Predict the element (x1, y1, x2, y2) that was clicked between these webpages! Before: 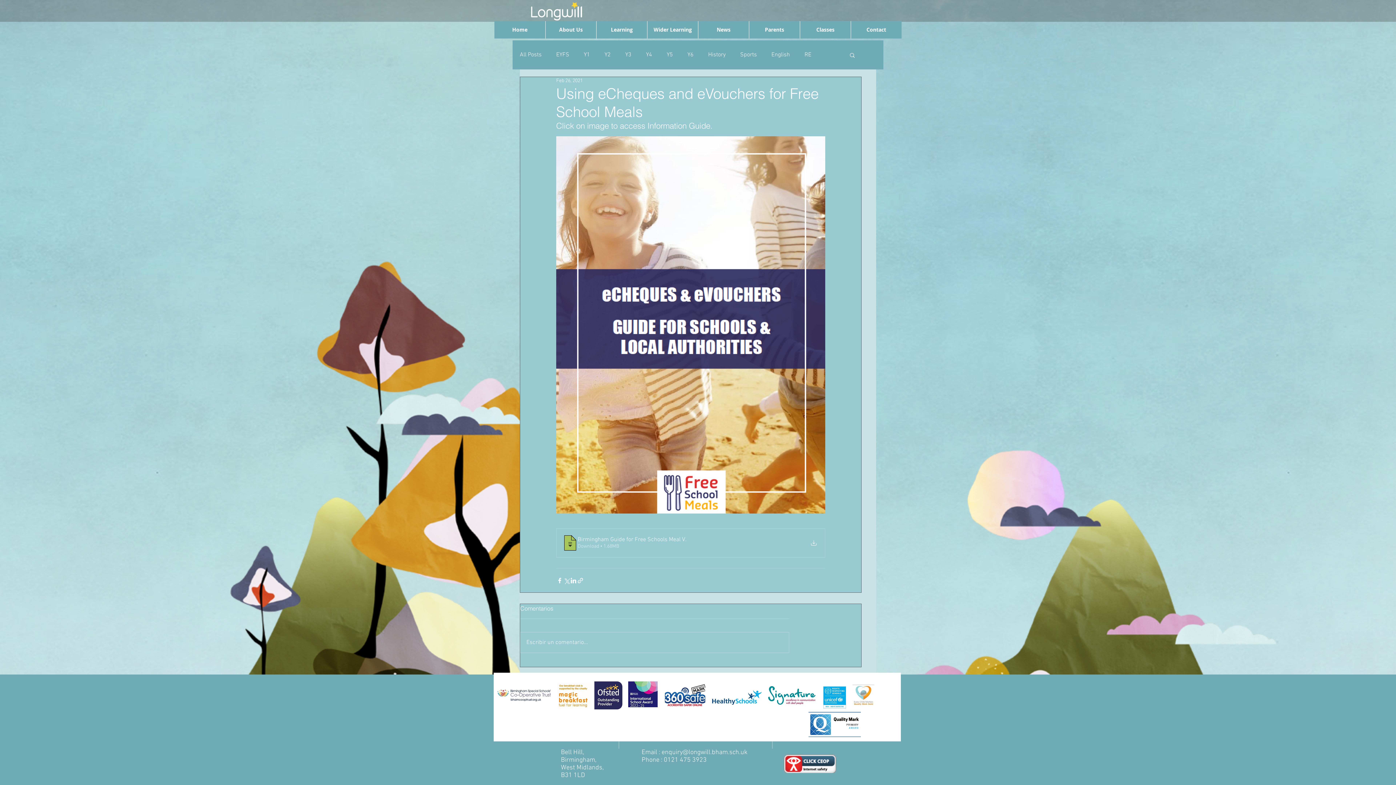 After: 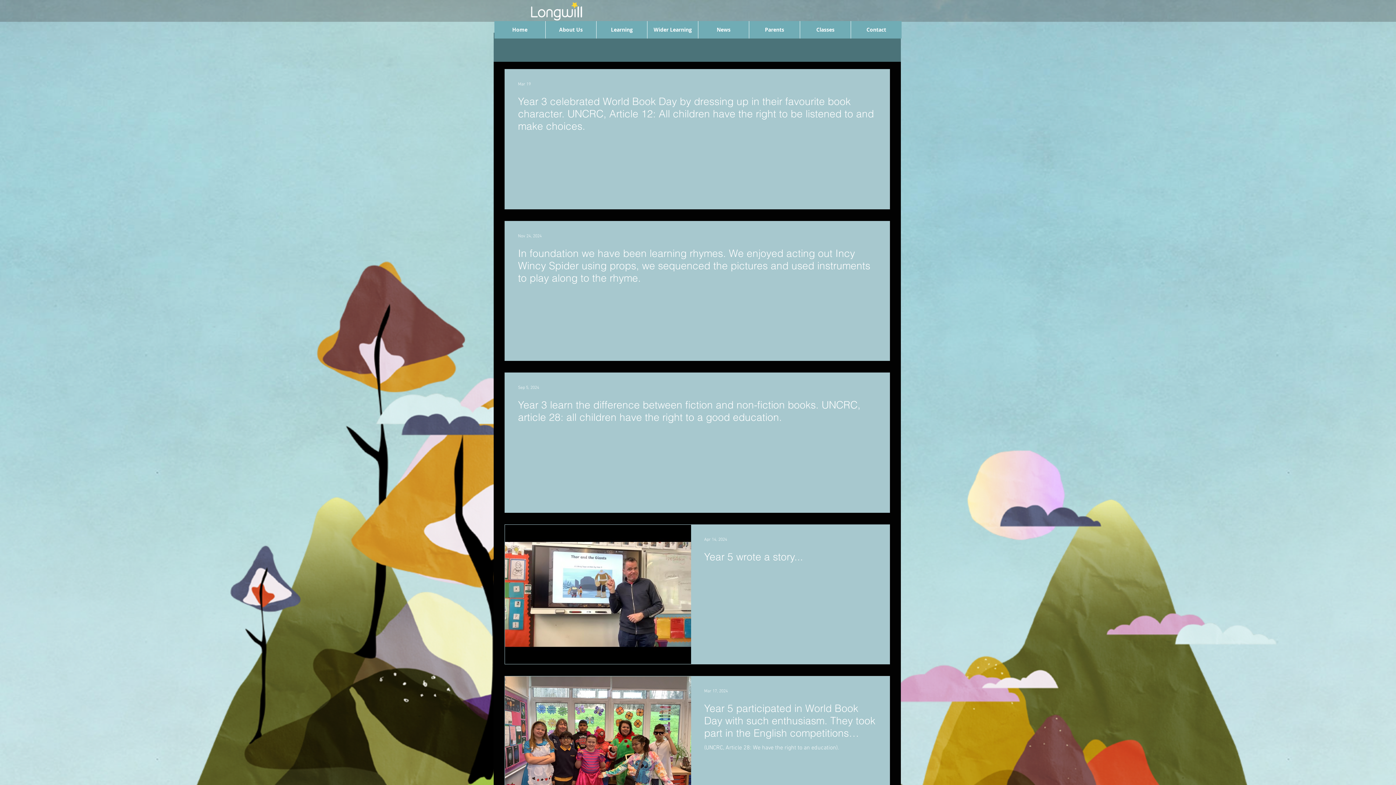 Action: bbox: (771, 50, 790, 58) label: English